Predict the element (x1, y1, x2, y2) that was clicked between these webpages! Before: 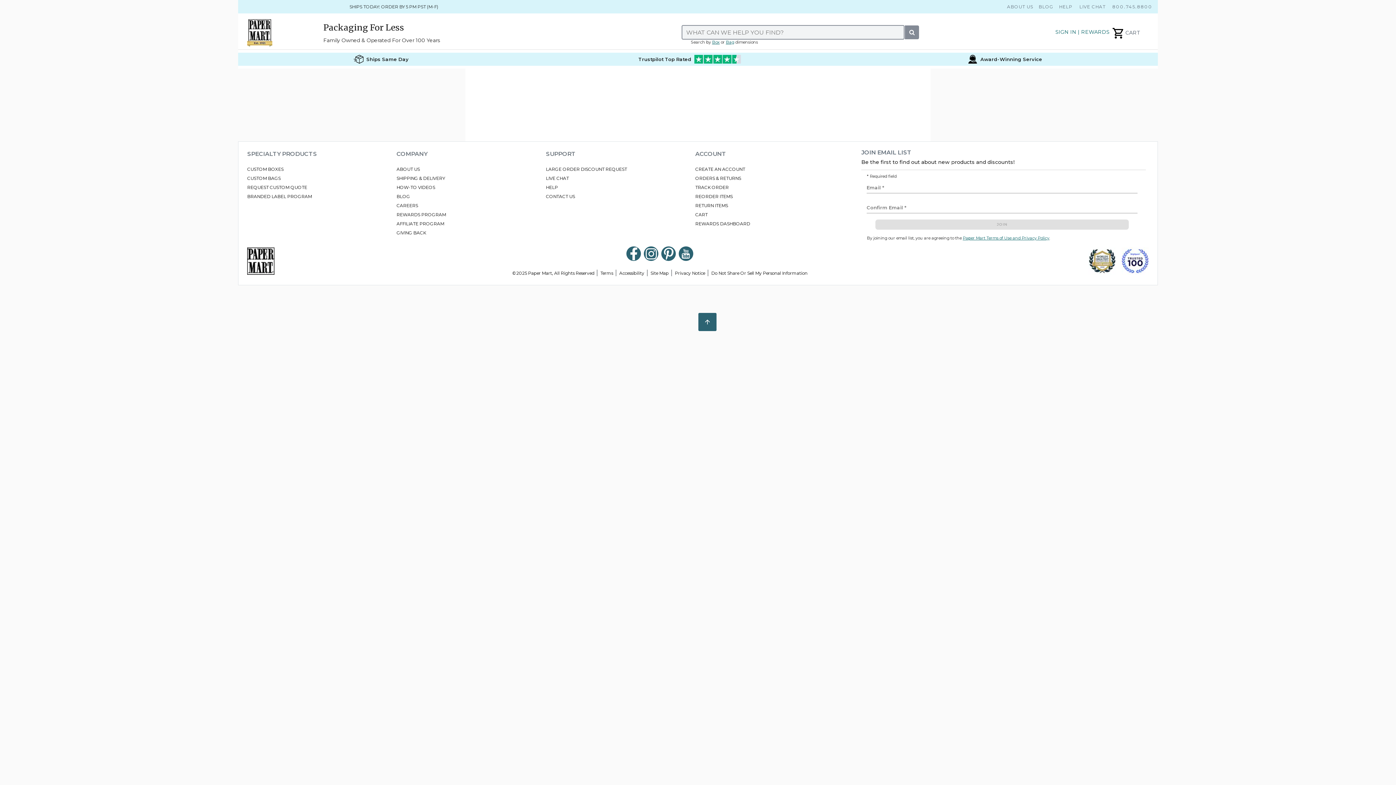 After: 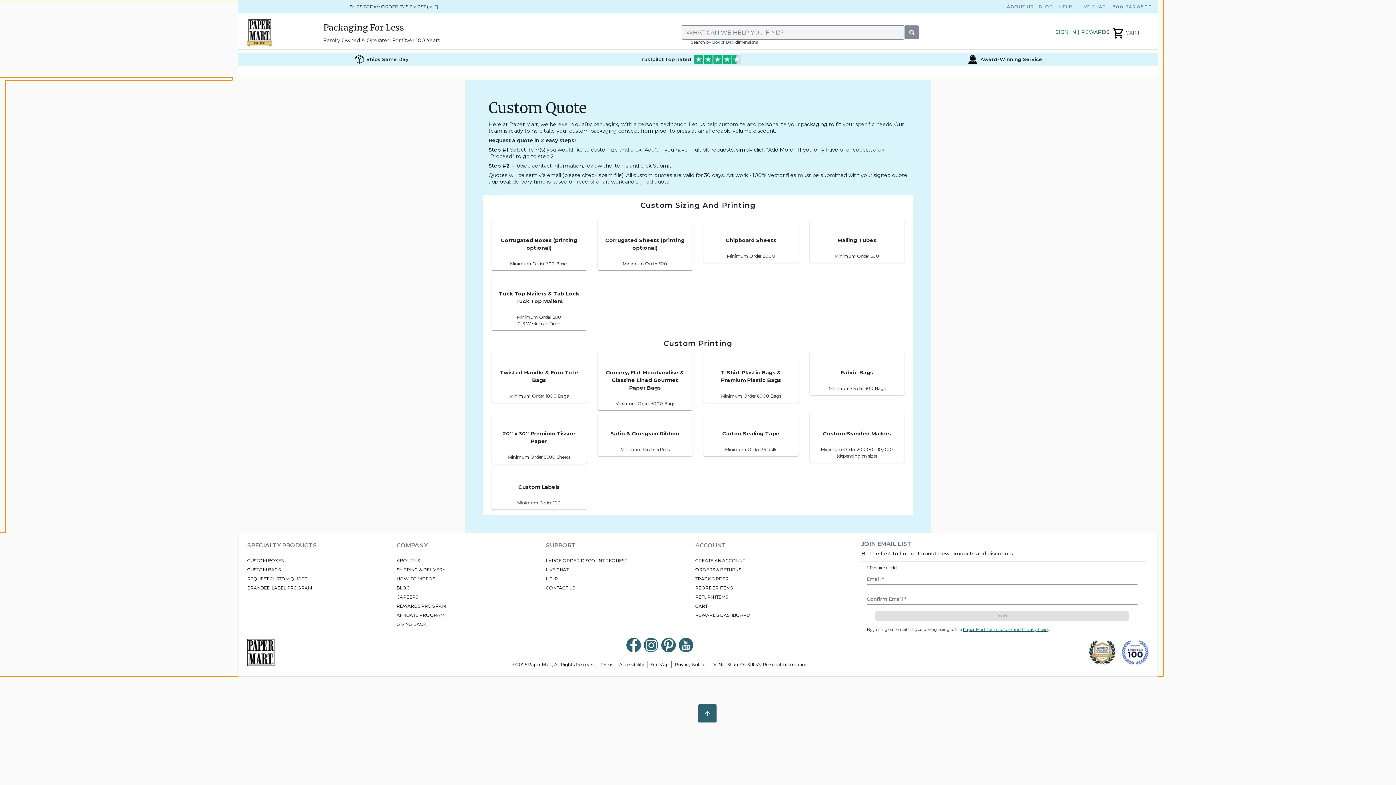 Action: label: REQUEST CUSTOM QUOTE bbox: (247, 184, 307, 190)